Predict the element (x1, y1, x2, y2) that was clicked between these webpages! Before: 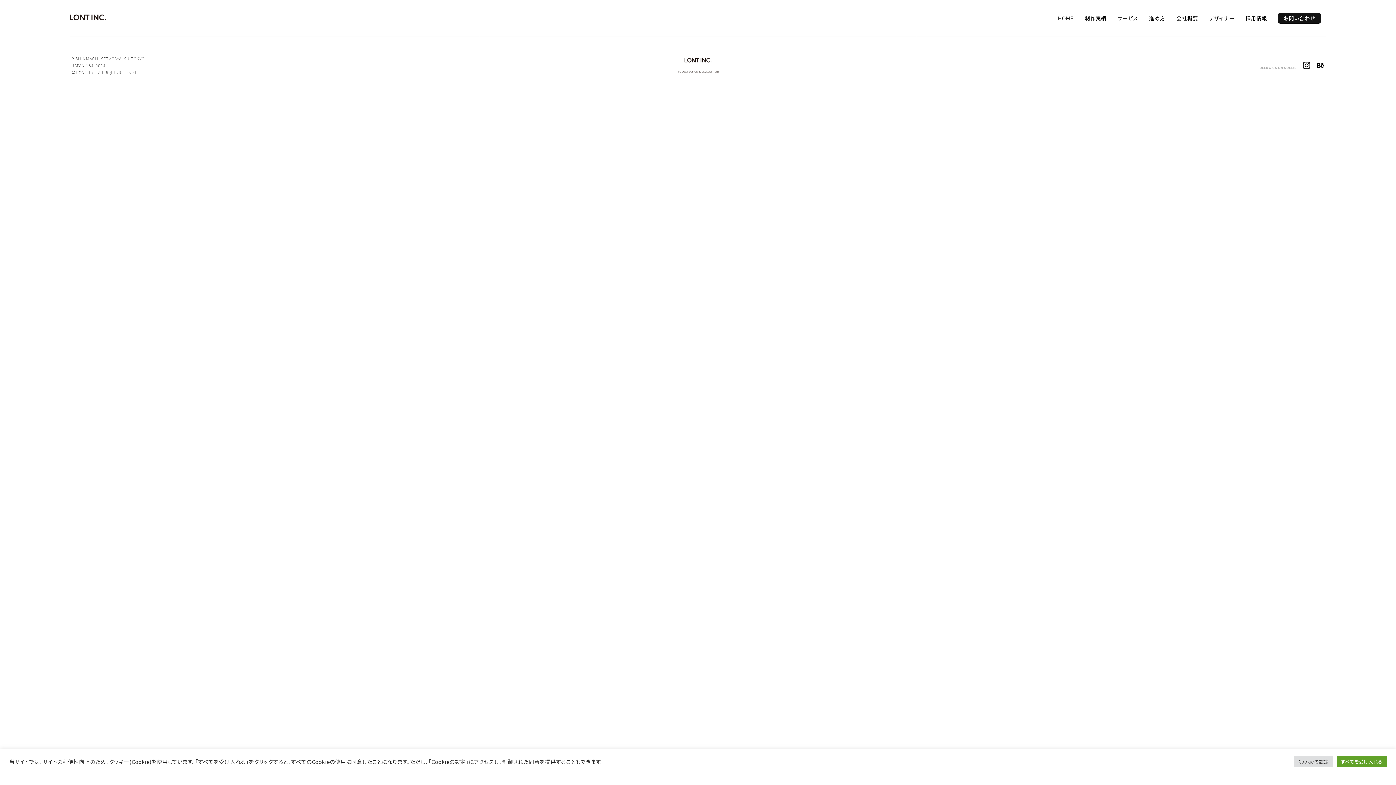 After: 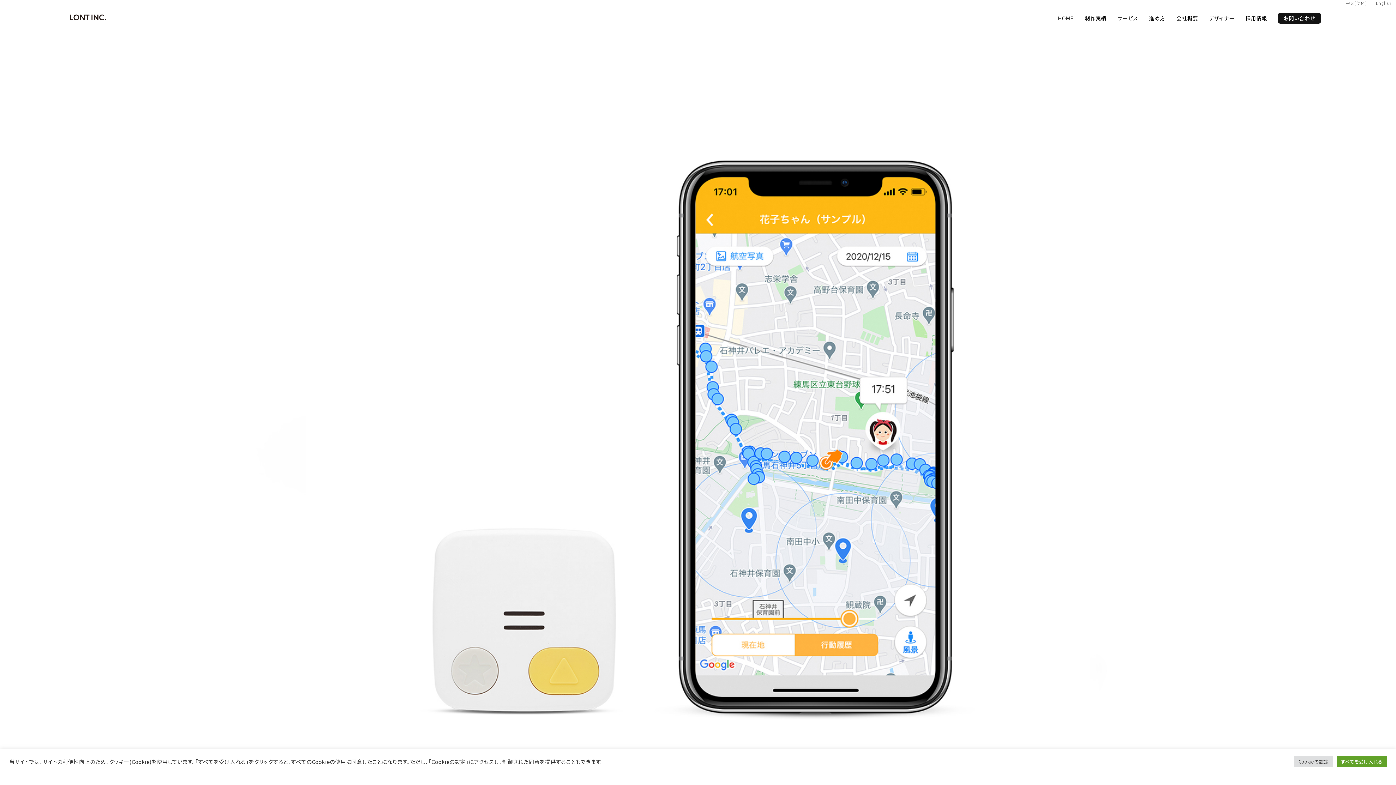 Action: bbox: (69, 14, 106, 21)